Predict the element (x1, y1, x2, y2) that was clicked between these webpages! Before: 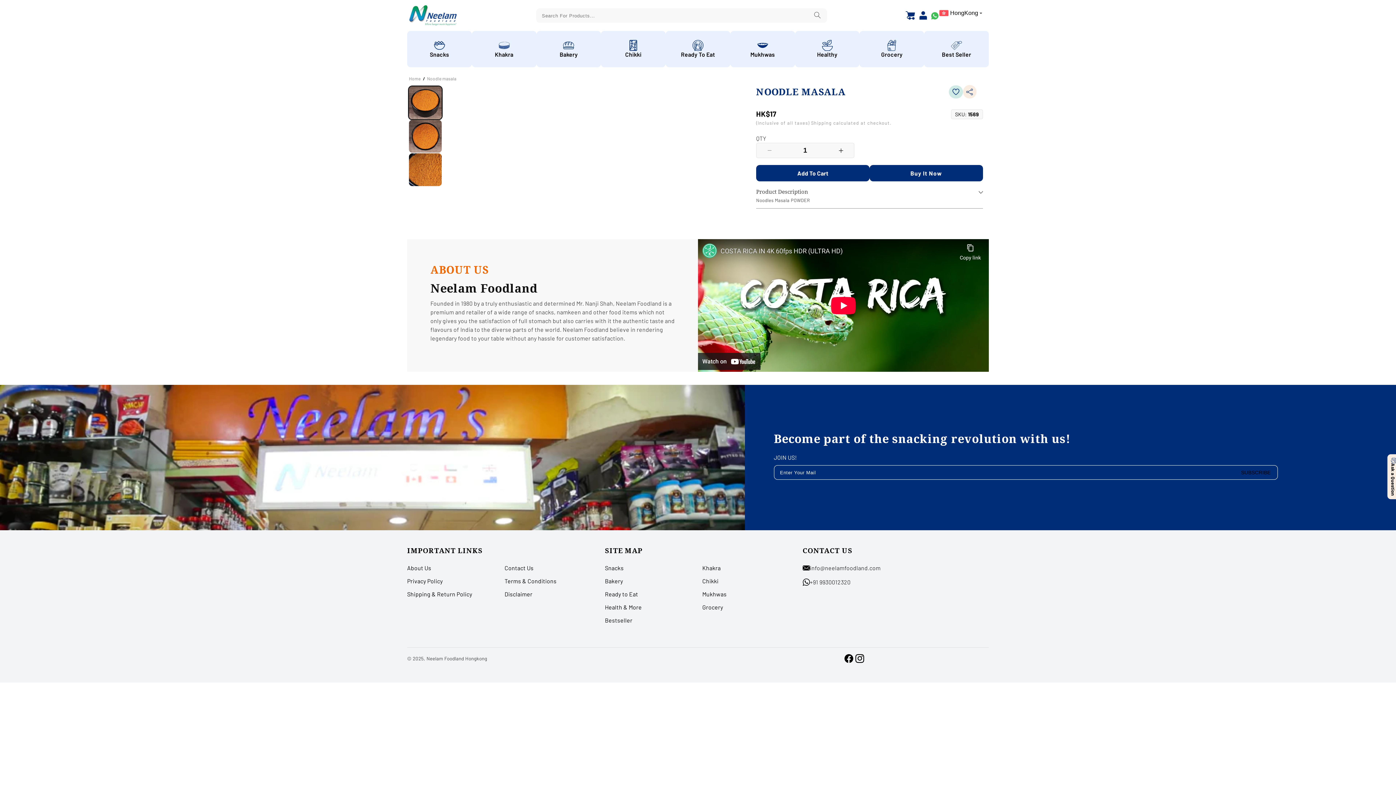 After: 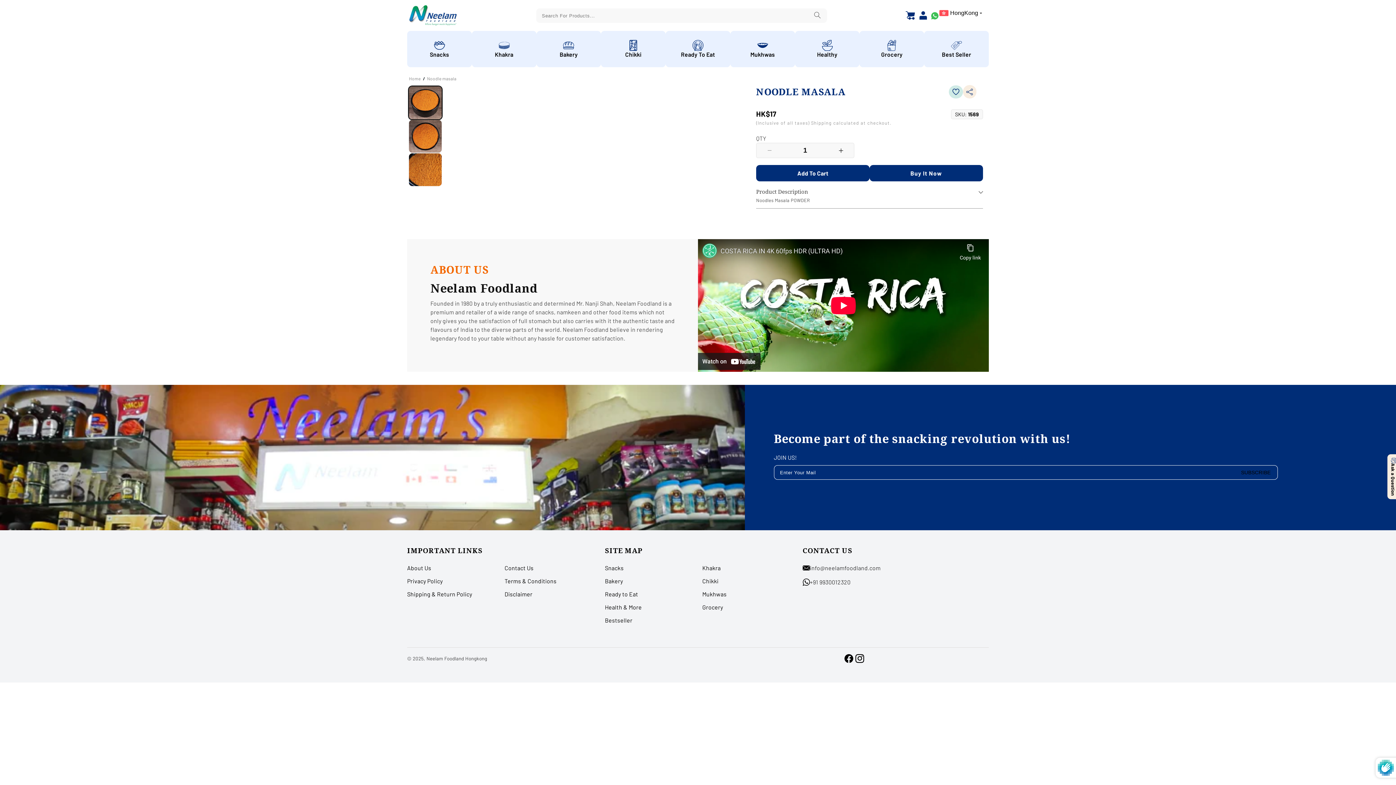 Action: bbox: (1234, 465, 1278, 480) label: Subscribe